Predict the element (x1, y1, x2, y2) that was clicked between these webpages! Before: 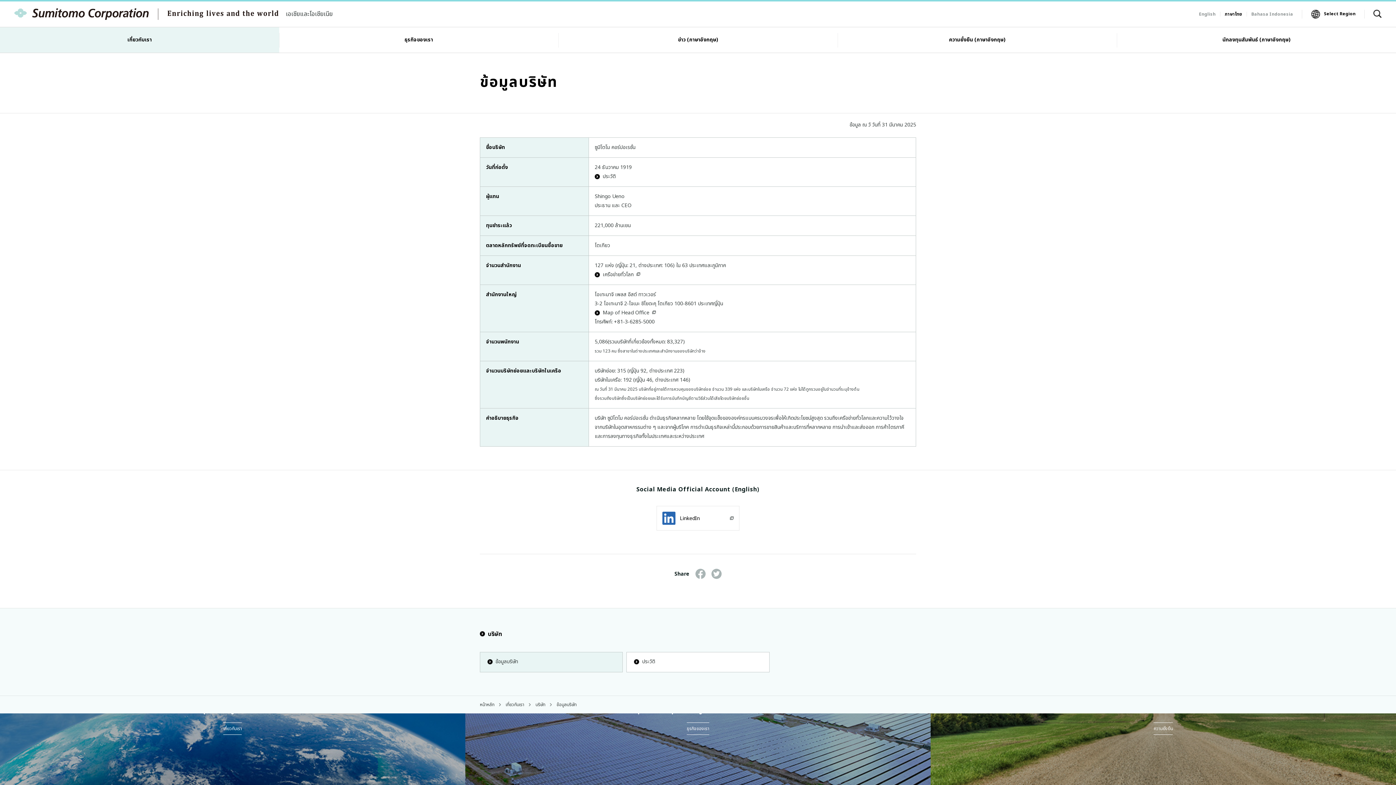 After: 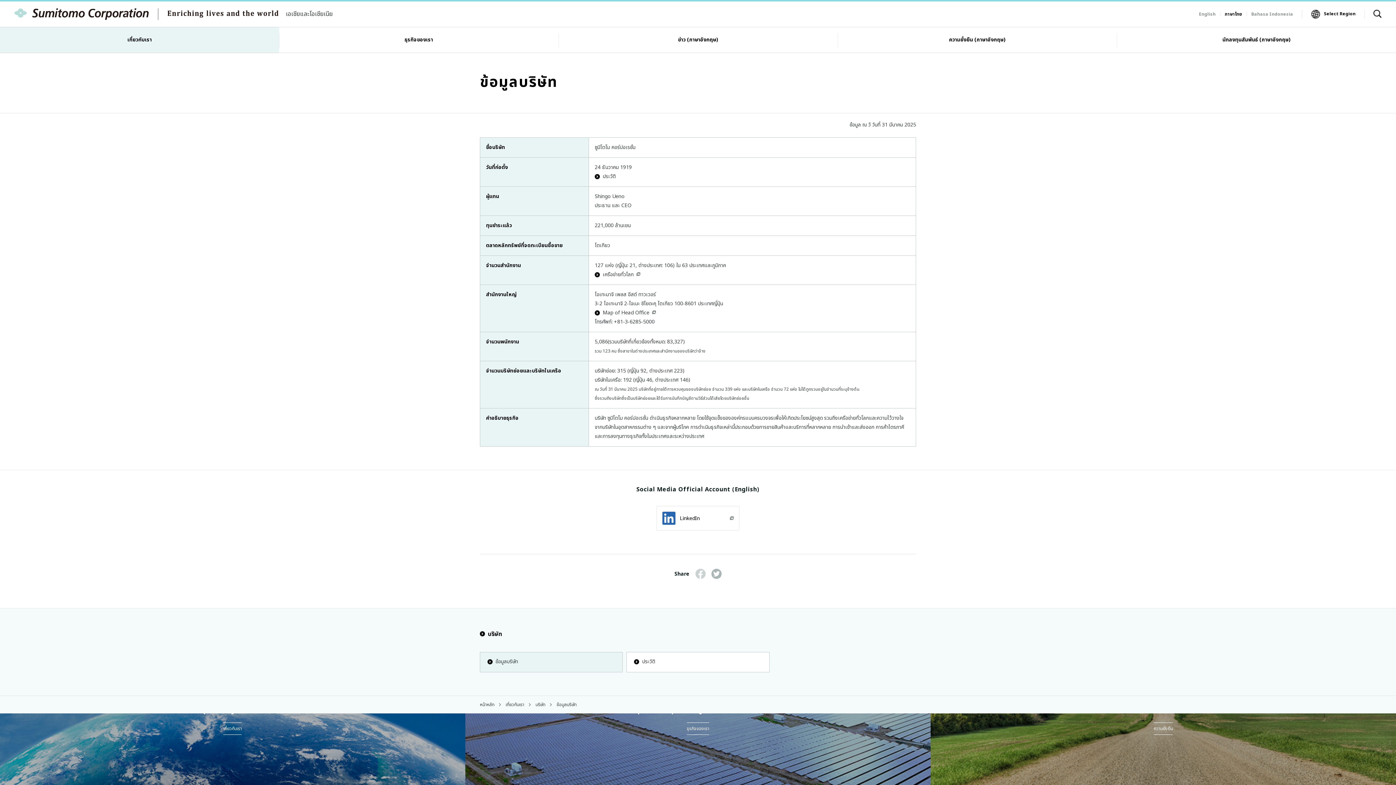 Action: bbox: (695, 569, 705, 579)